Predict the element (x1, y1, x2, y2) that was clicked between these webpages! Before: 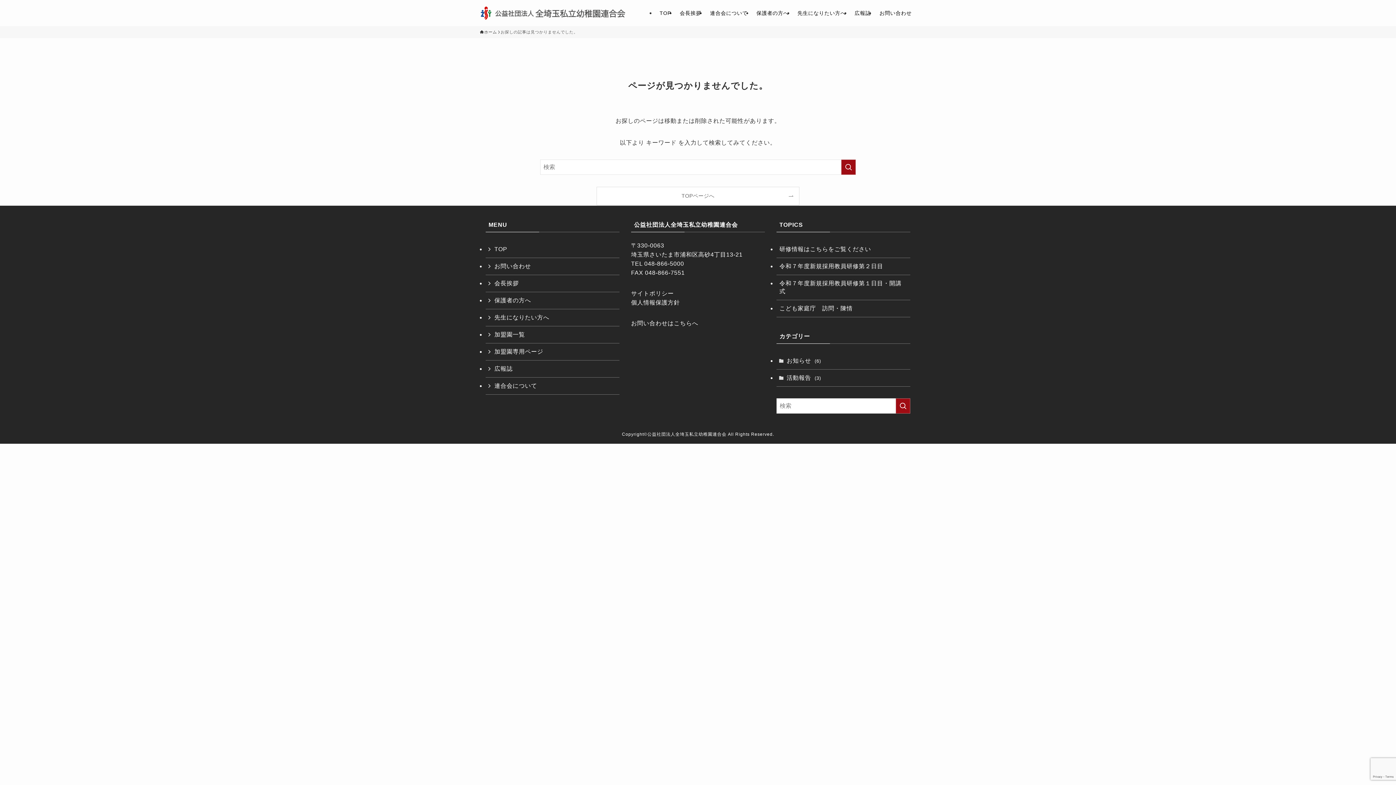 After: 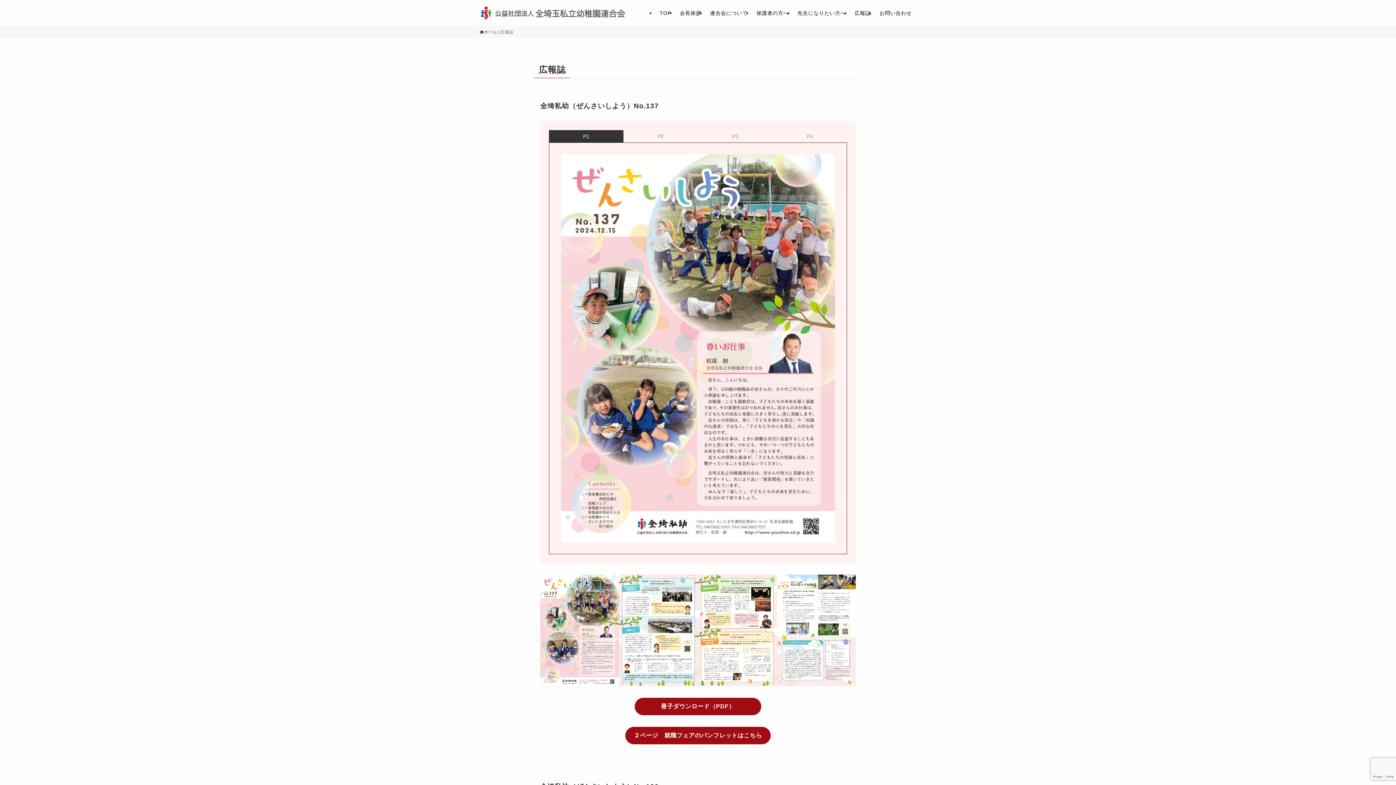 Action: bbox: (850, 0, 875, 26) label: 広報誌